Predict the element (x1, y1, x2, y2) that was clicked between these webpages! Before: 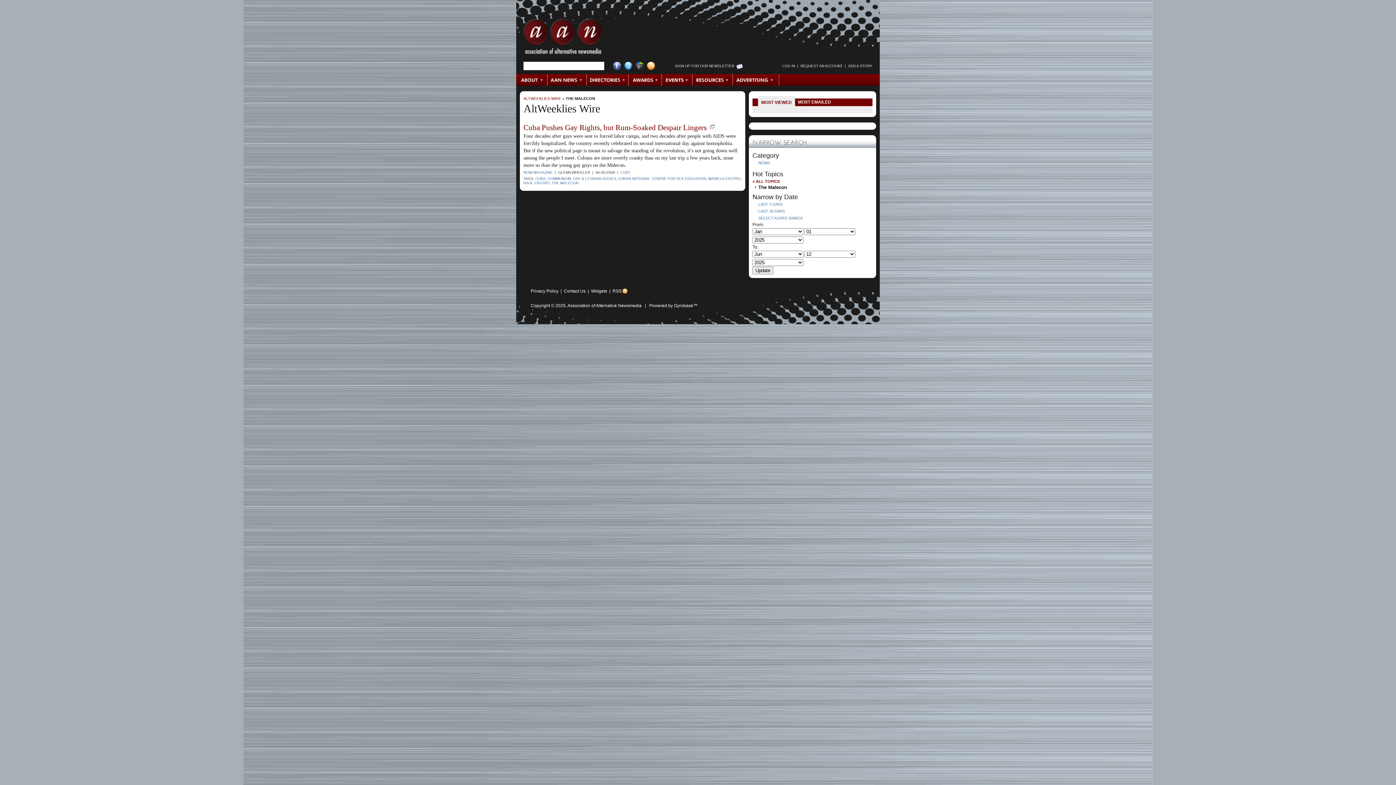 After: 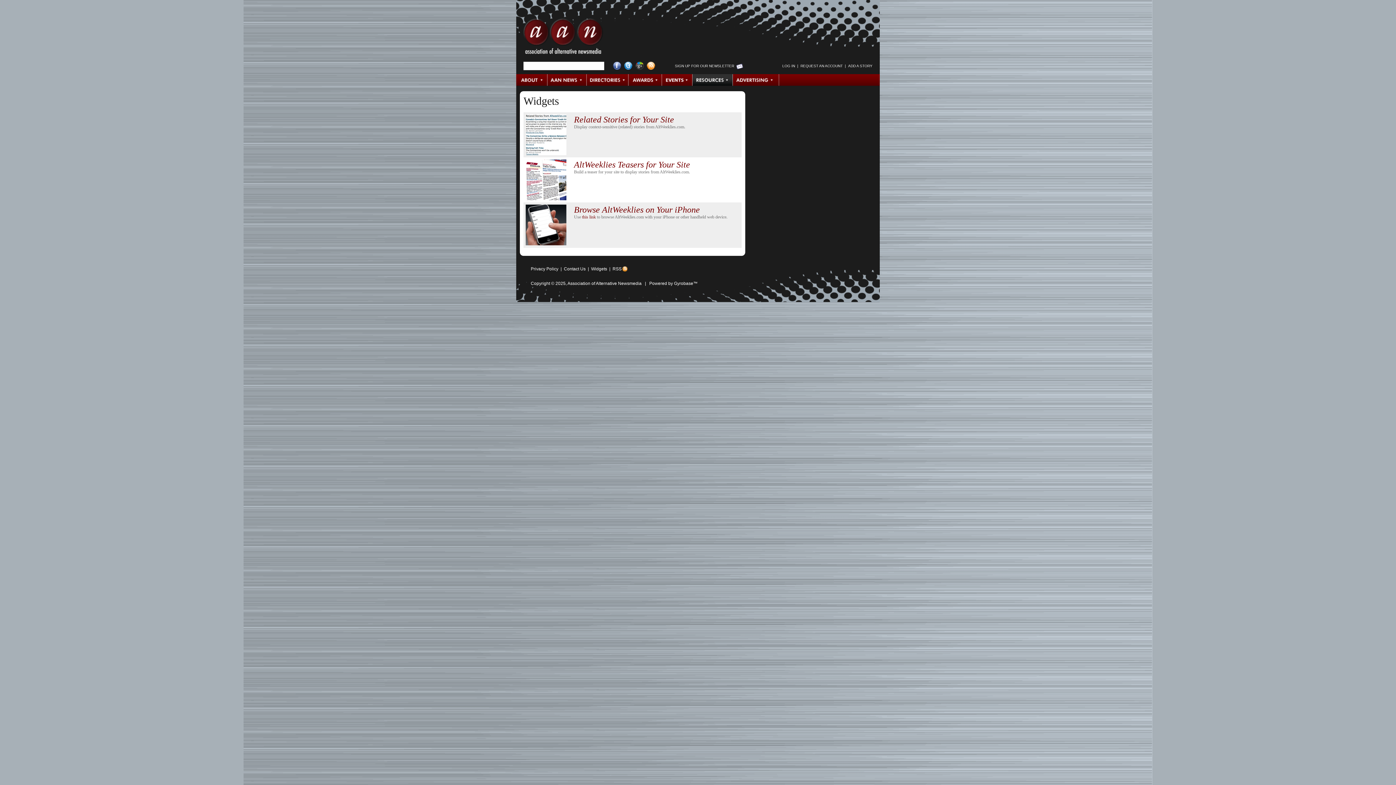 Action: bbox: (591, 288, 607, 293) label: Widgets